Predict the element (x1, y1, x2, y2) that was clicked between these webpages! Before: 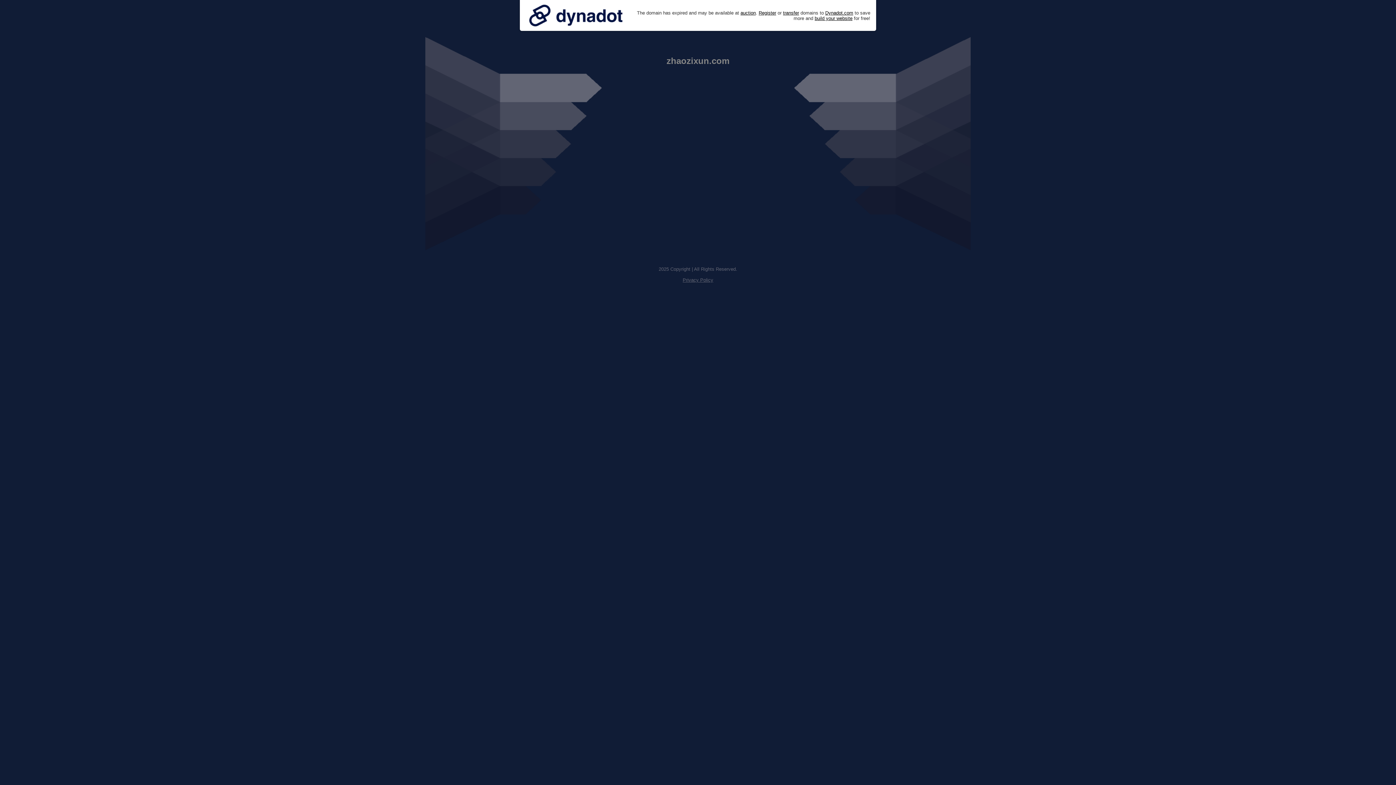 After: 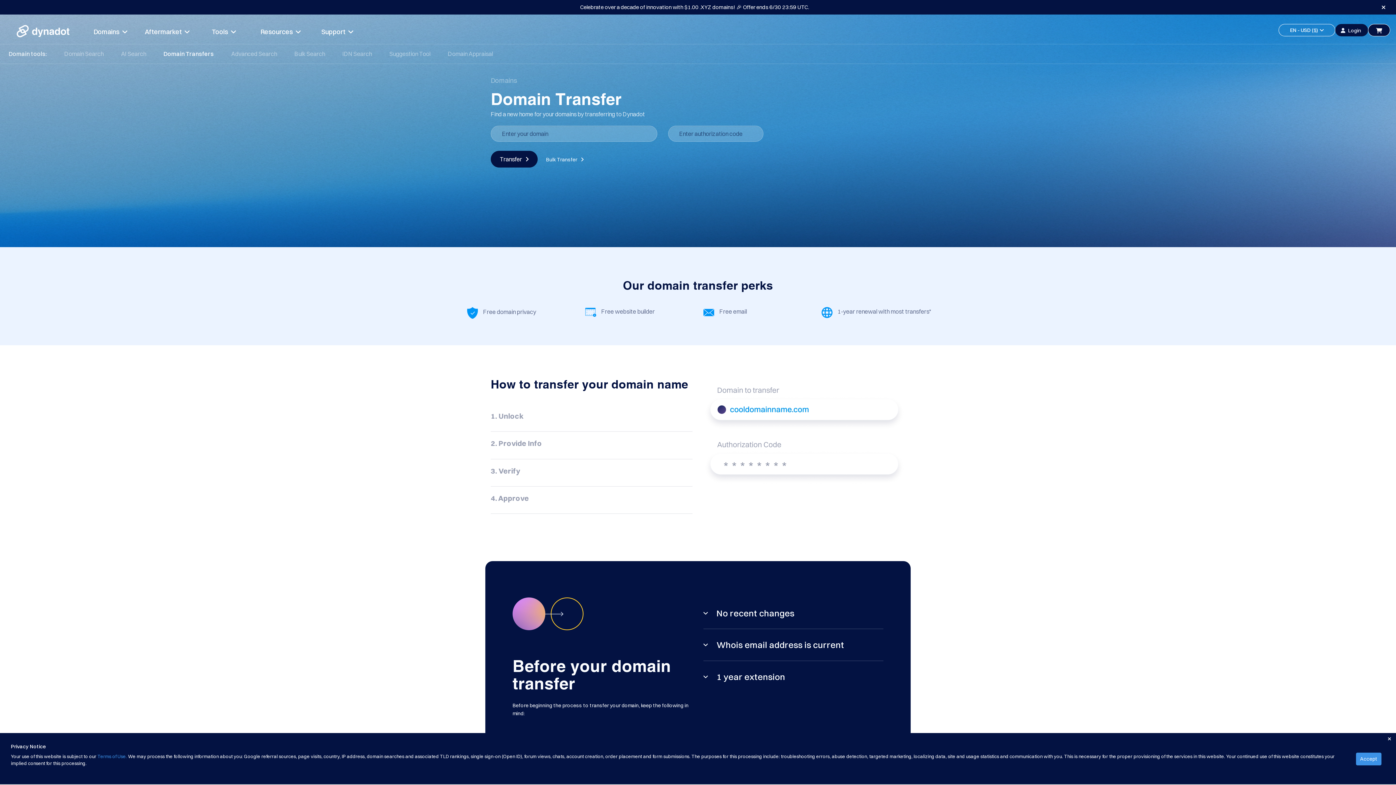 Action: bbox: (783, 10, 799, 15) label: transfer